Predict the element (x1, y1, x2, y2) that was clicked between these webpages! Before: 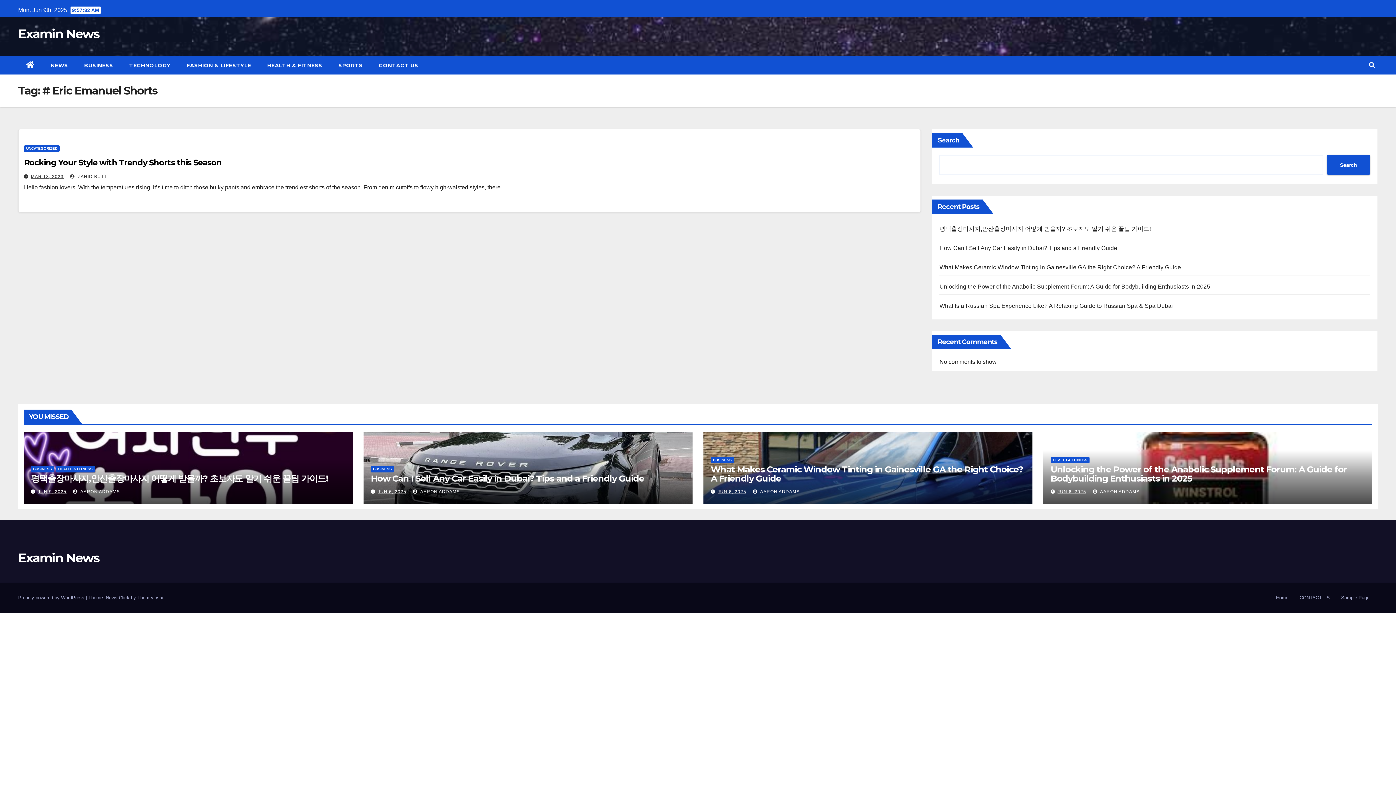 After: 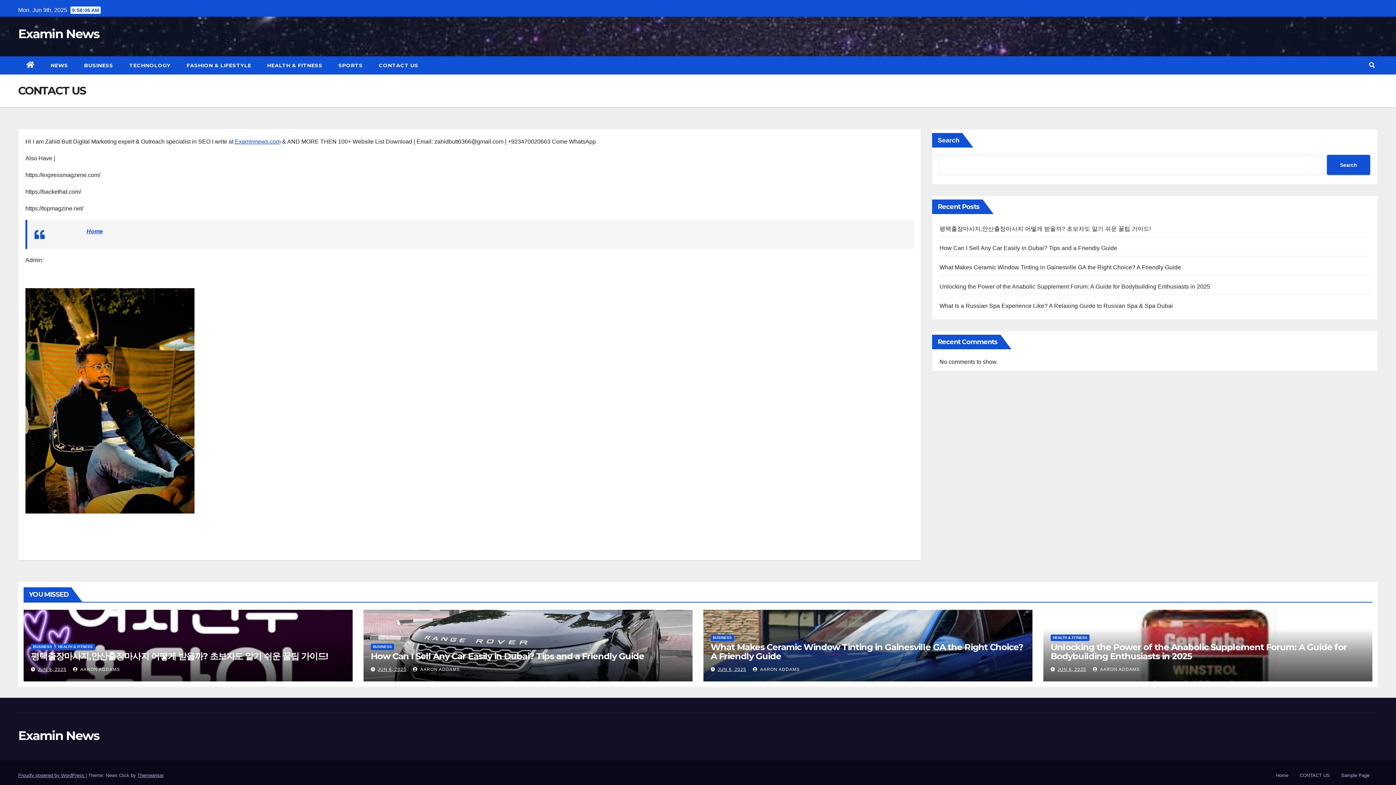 Action: bbox: (370, 56, 426, 74) label: CONTACT US